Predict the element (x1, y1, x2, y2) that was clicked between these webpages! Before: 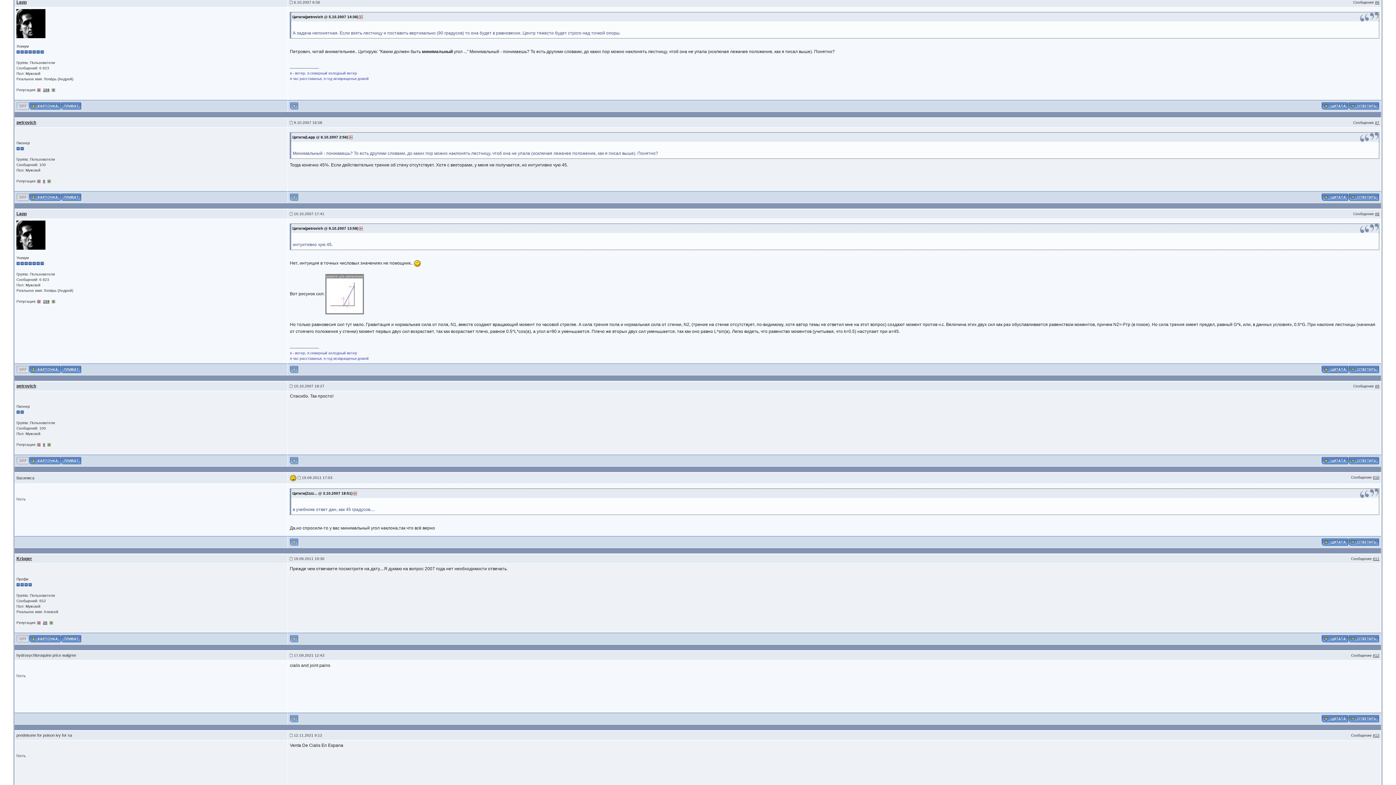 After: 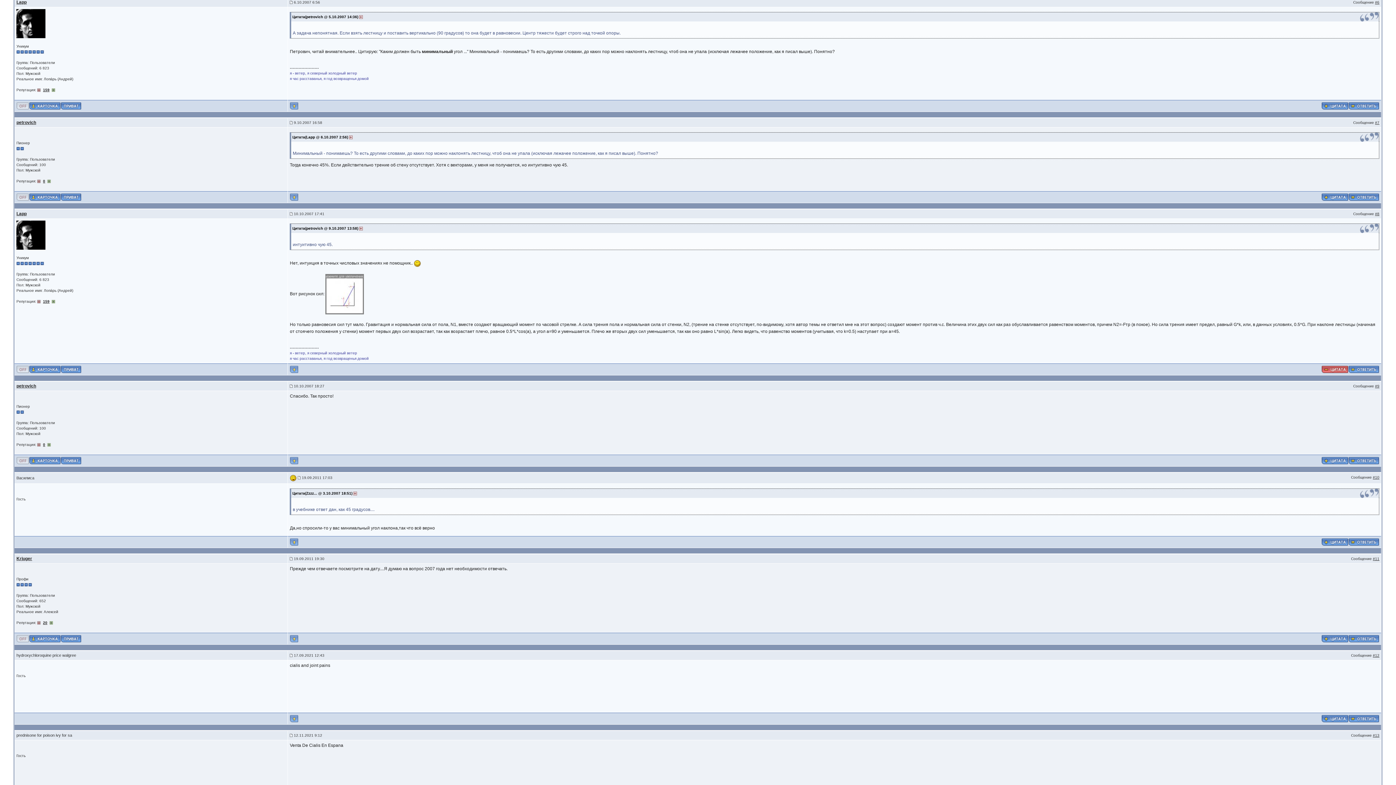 Action: bbox: (1321, 367, 1348, 371)